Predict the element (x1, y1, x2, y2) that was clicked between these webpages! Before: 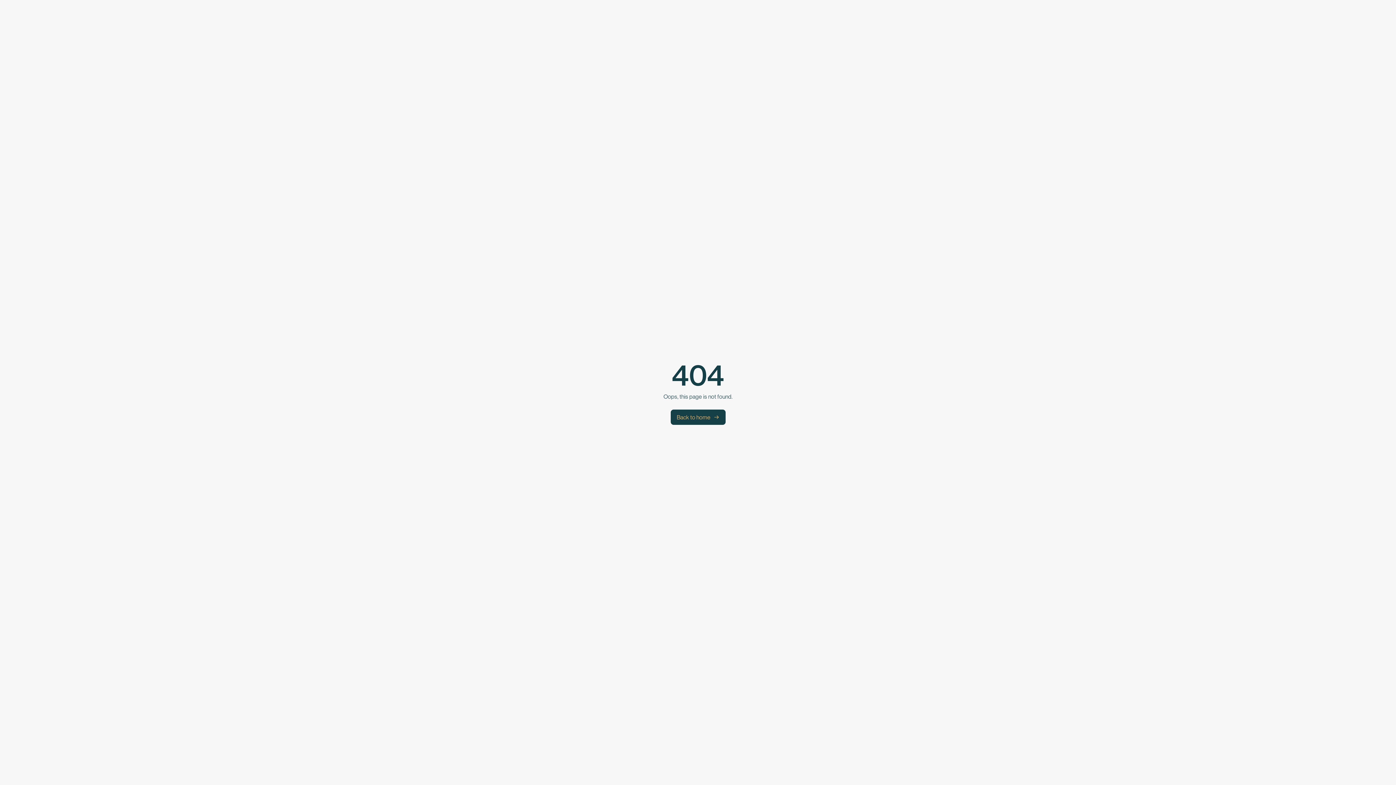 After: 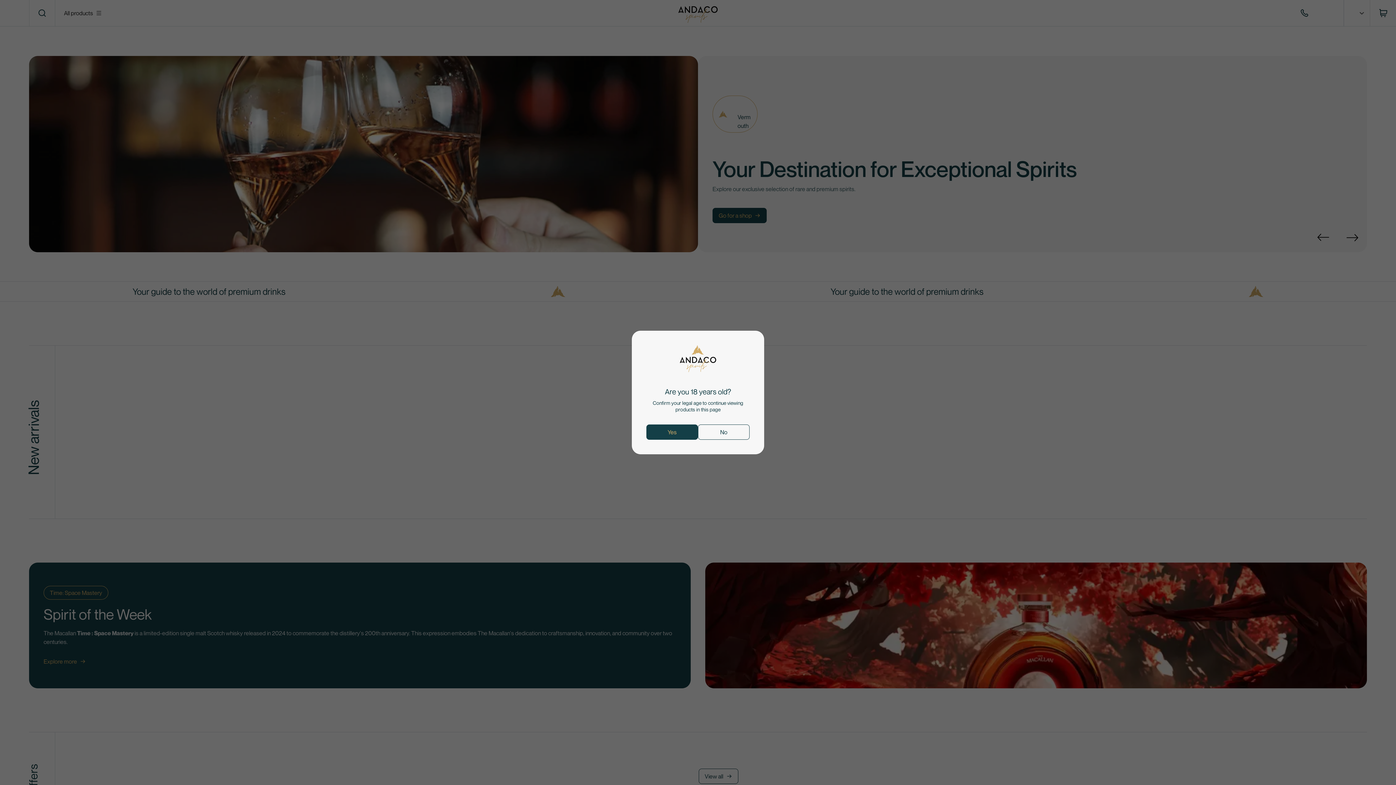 Action: bbox: (670, 409, 725, 425) label: 

Back to home